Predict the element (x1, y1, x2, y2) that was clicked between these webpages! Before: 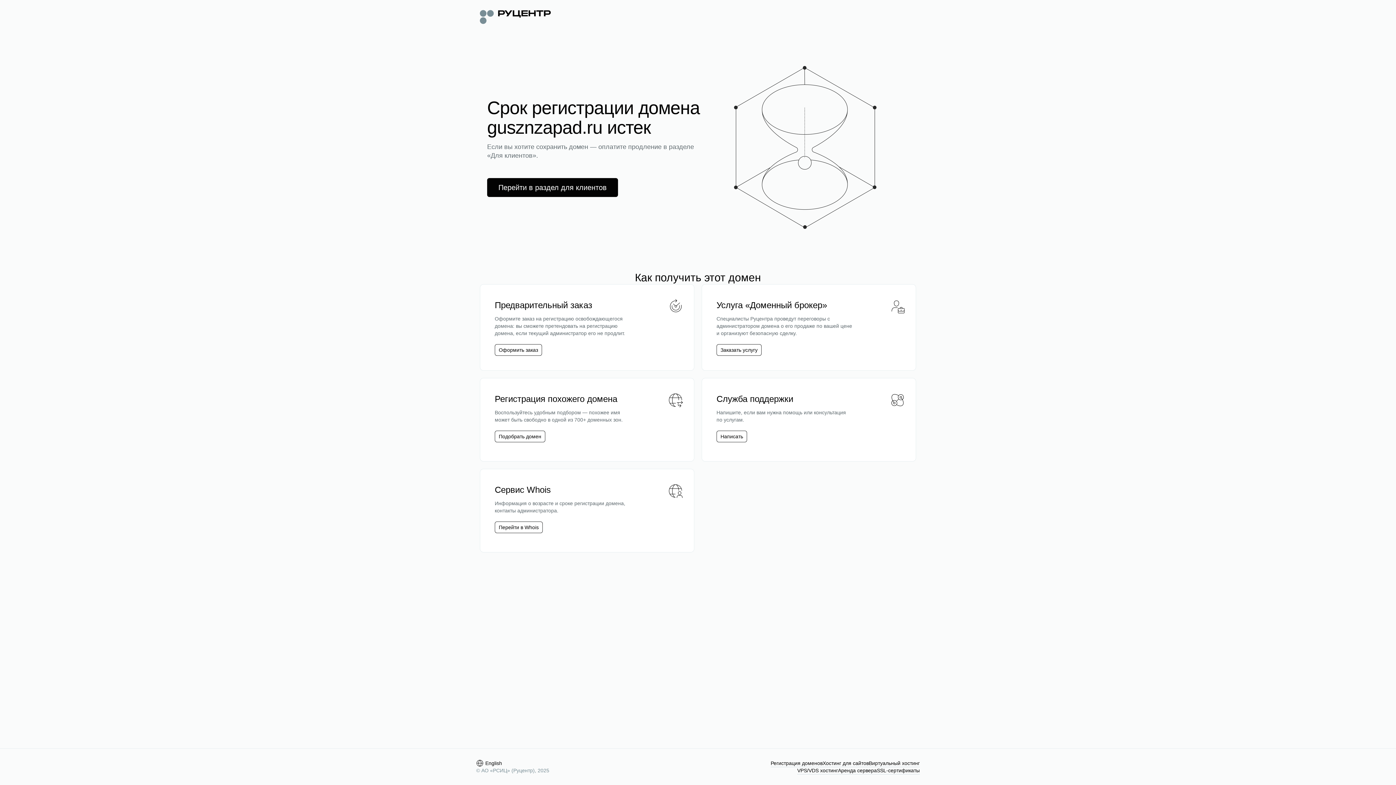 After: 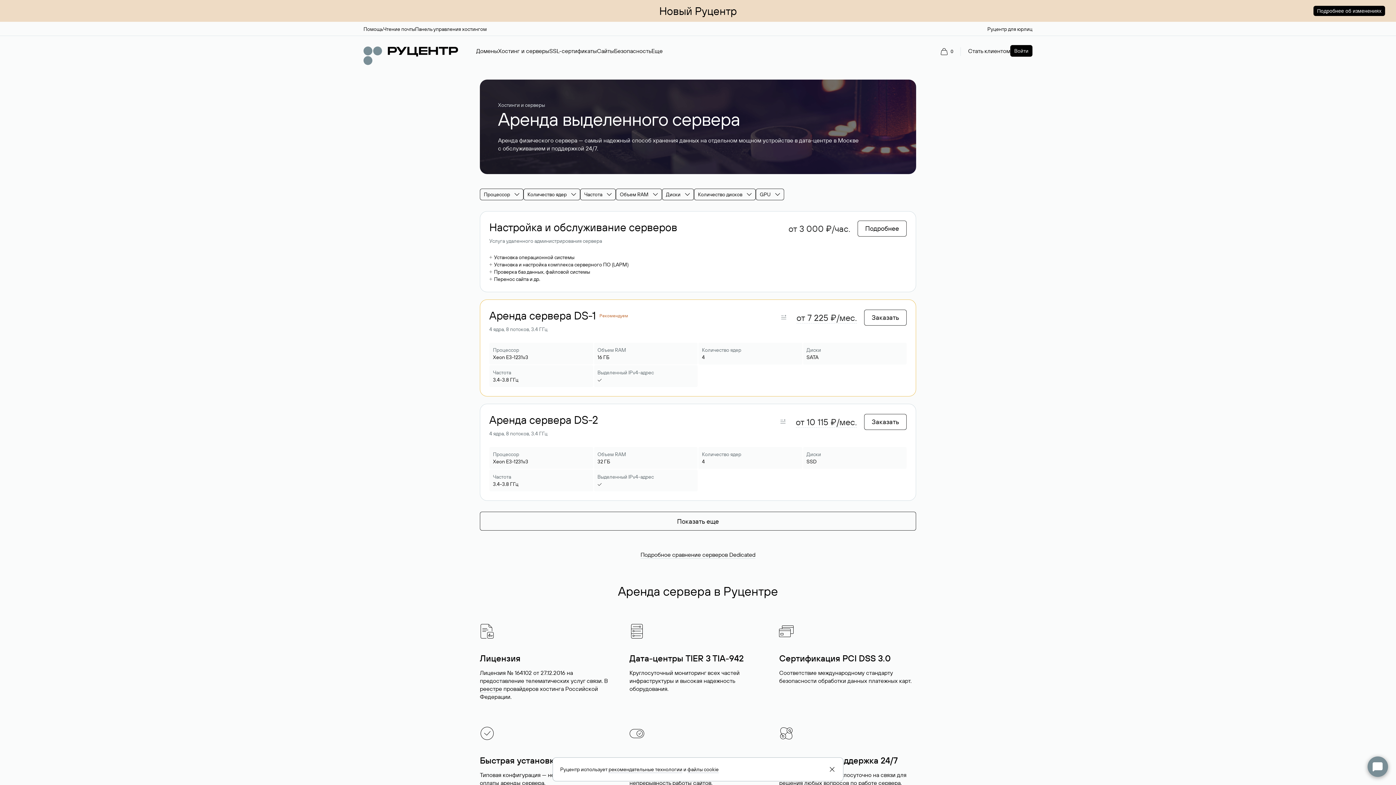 Action: label: Аренда сервера bbox: (838, 767, 877, 774)